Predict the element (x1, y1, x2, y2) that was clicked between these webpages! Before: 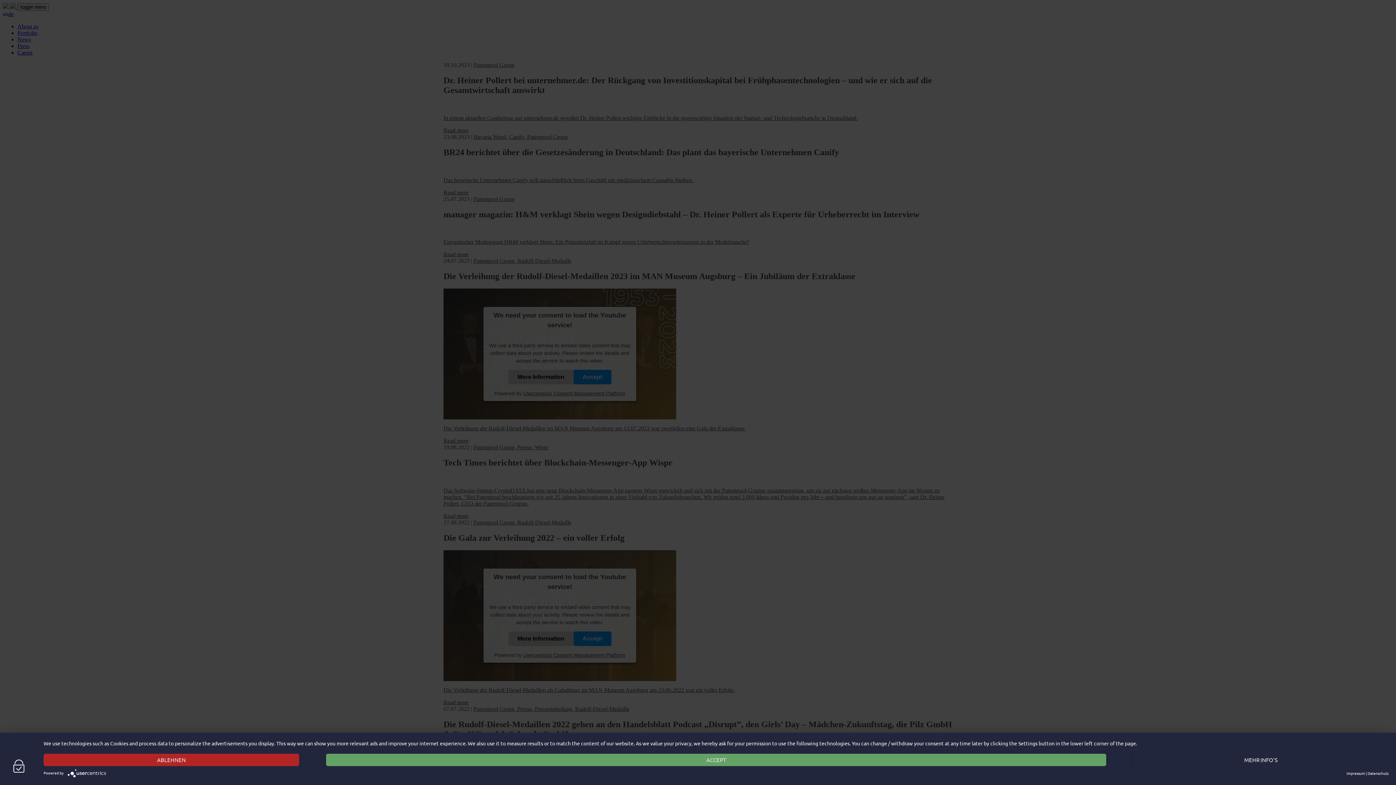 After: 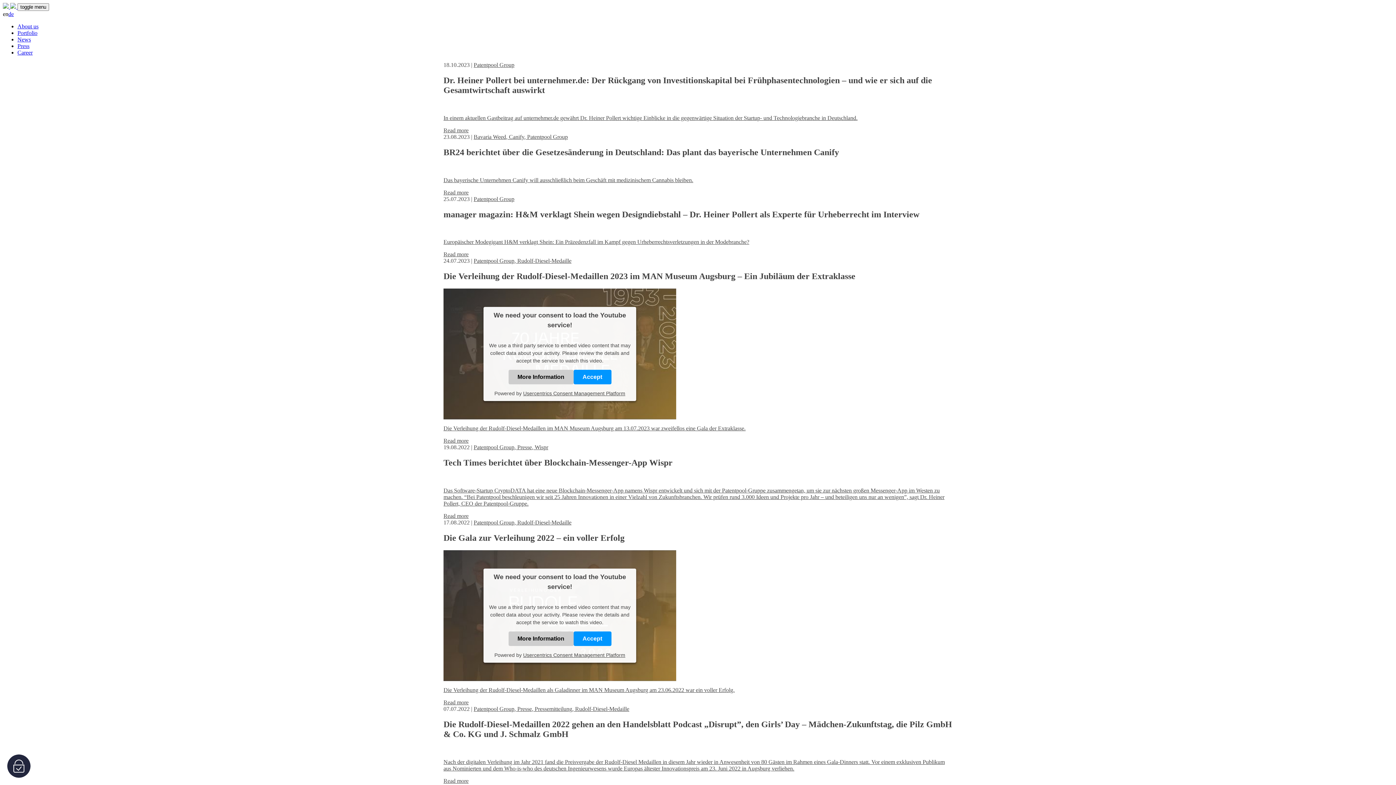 Action: label: Ablehnen bbox: (43, 754, 299, 766)